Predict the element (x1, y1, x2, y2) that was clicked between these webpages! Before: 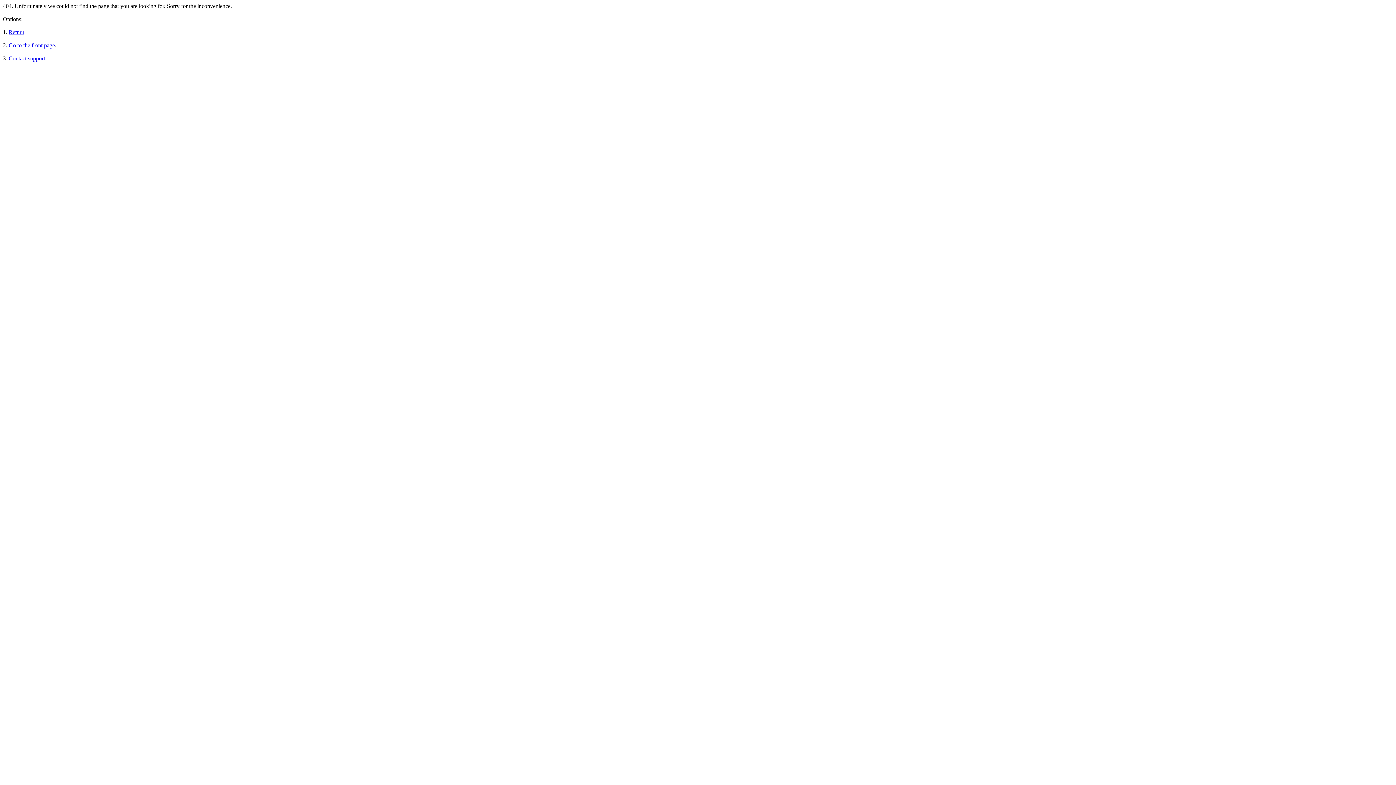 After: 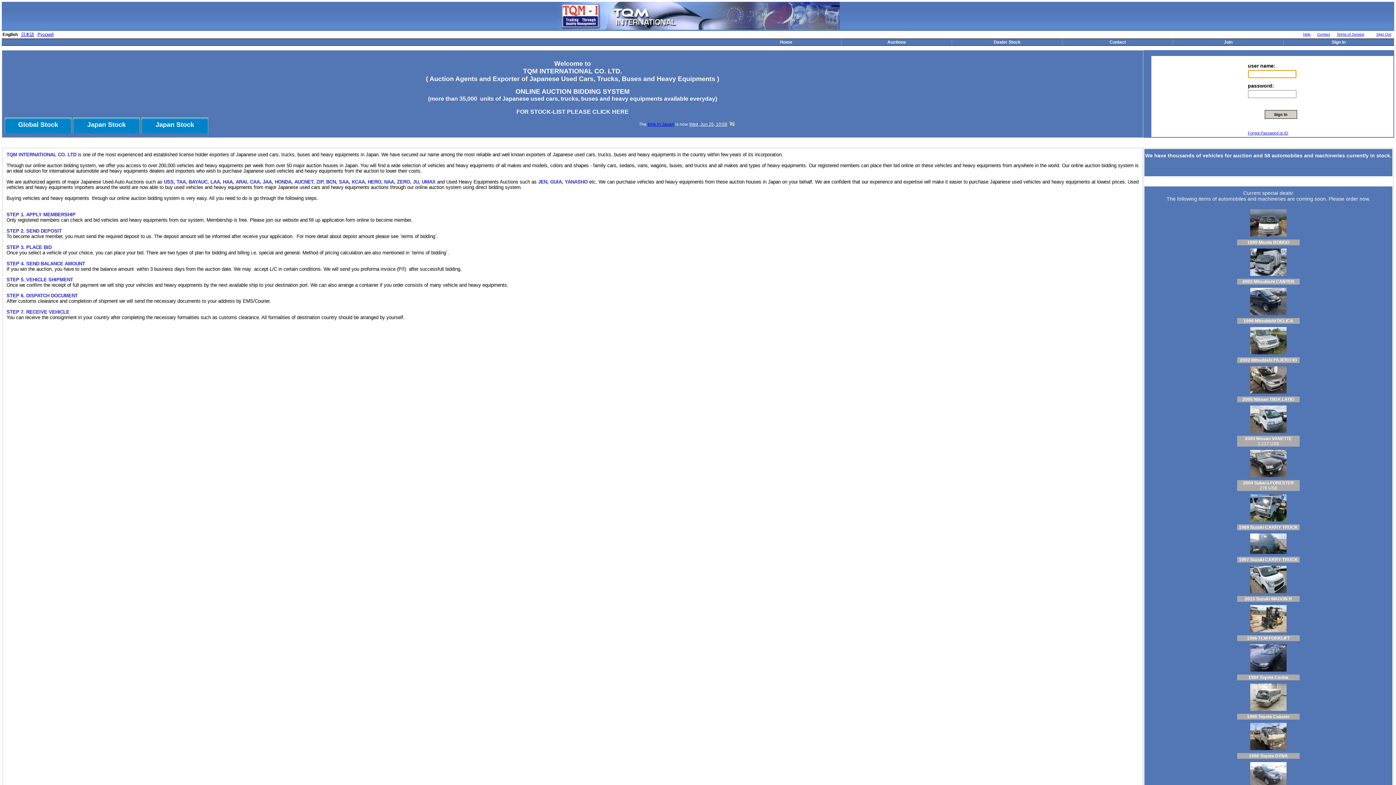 Action: label: Go to the front page bbox: (8, 42, 54, 48)